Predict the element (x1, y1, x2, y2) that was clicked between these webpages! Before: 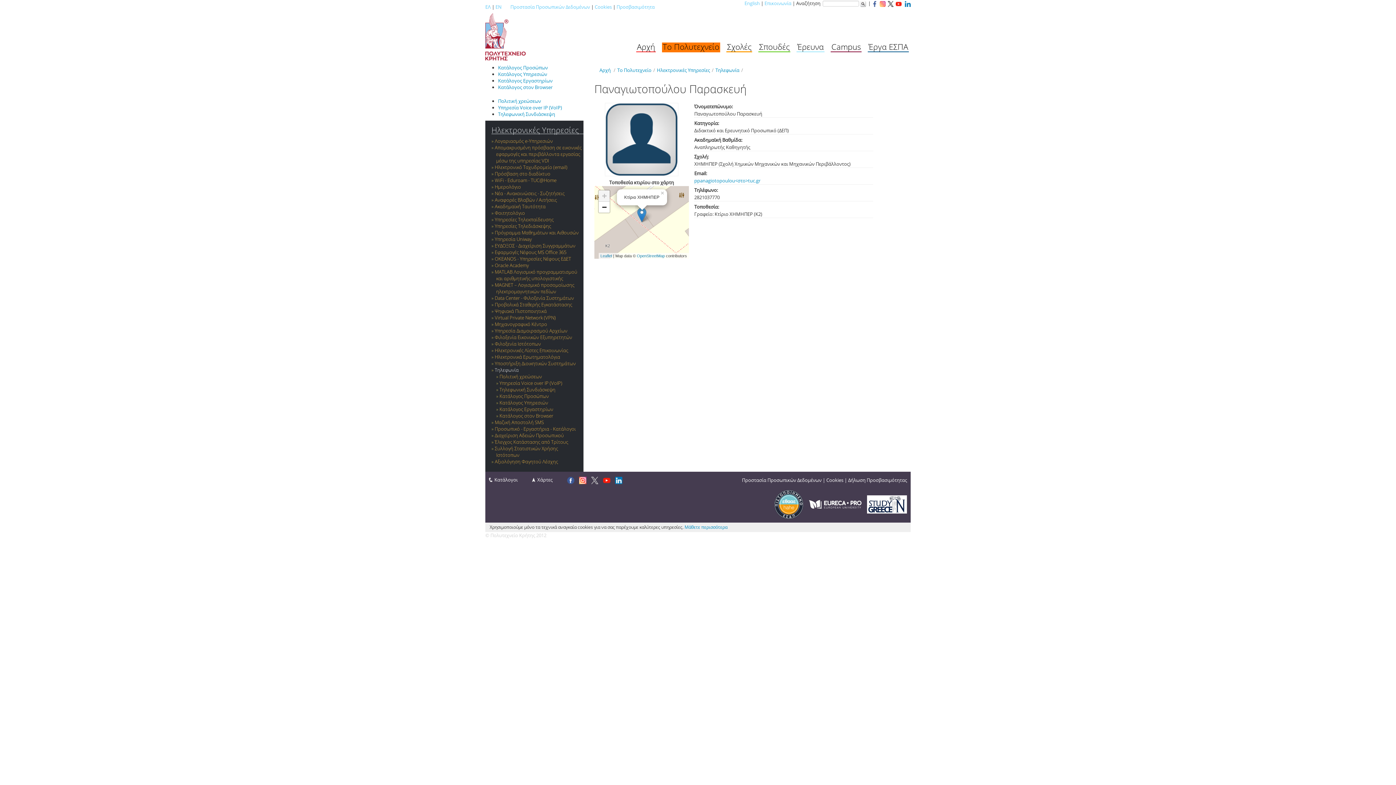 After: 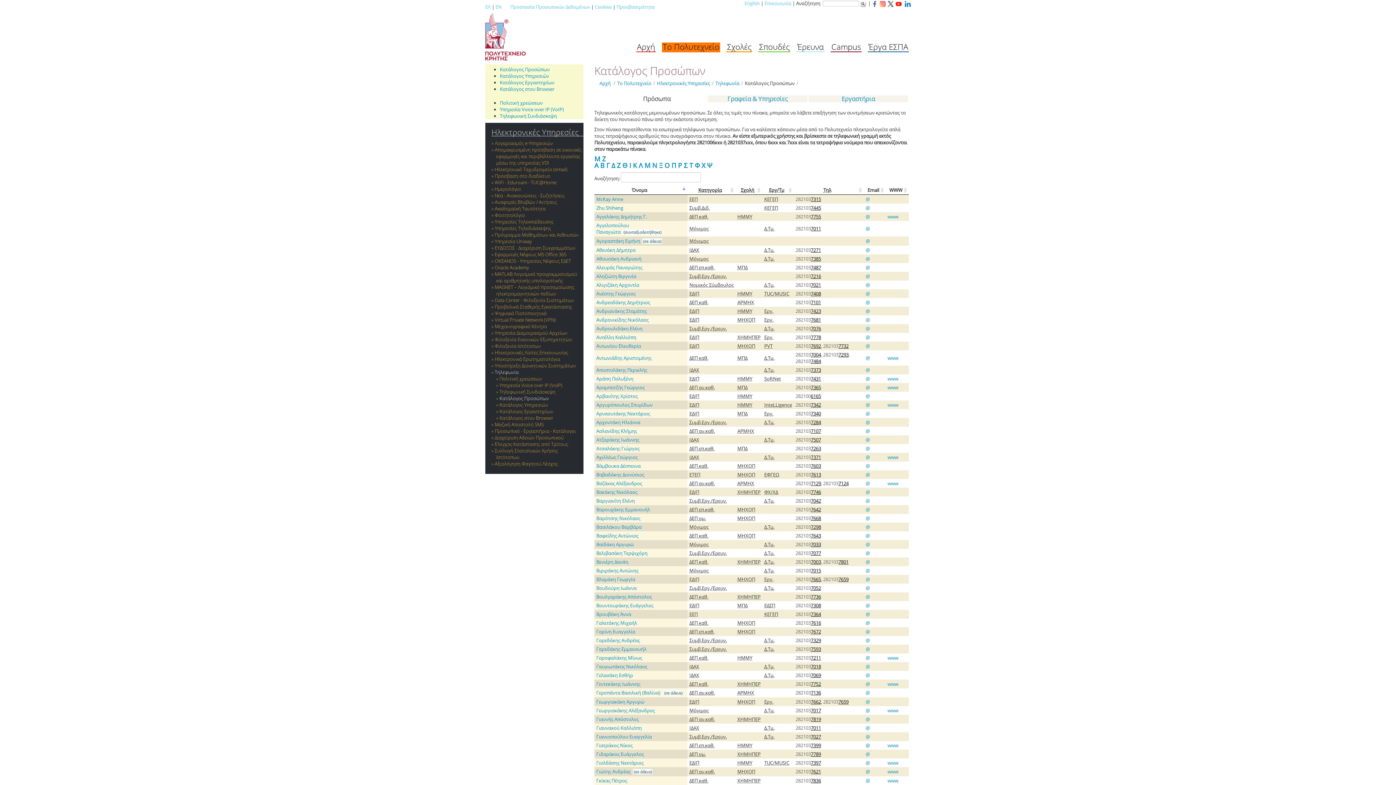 Action: label: Κατάλογος Προσώπων bbox: (498, 64, 548, 70)